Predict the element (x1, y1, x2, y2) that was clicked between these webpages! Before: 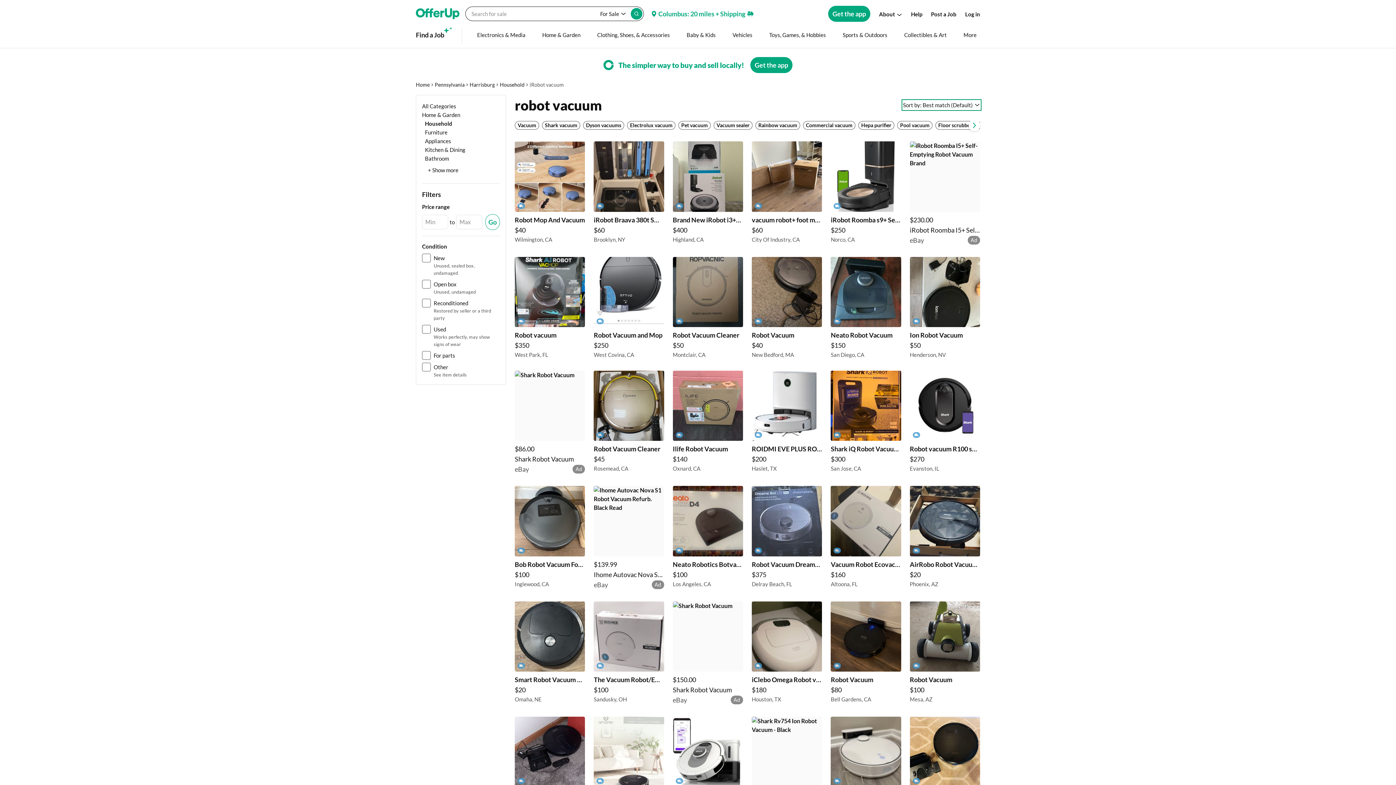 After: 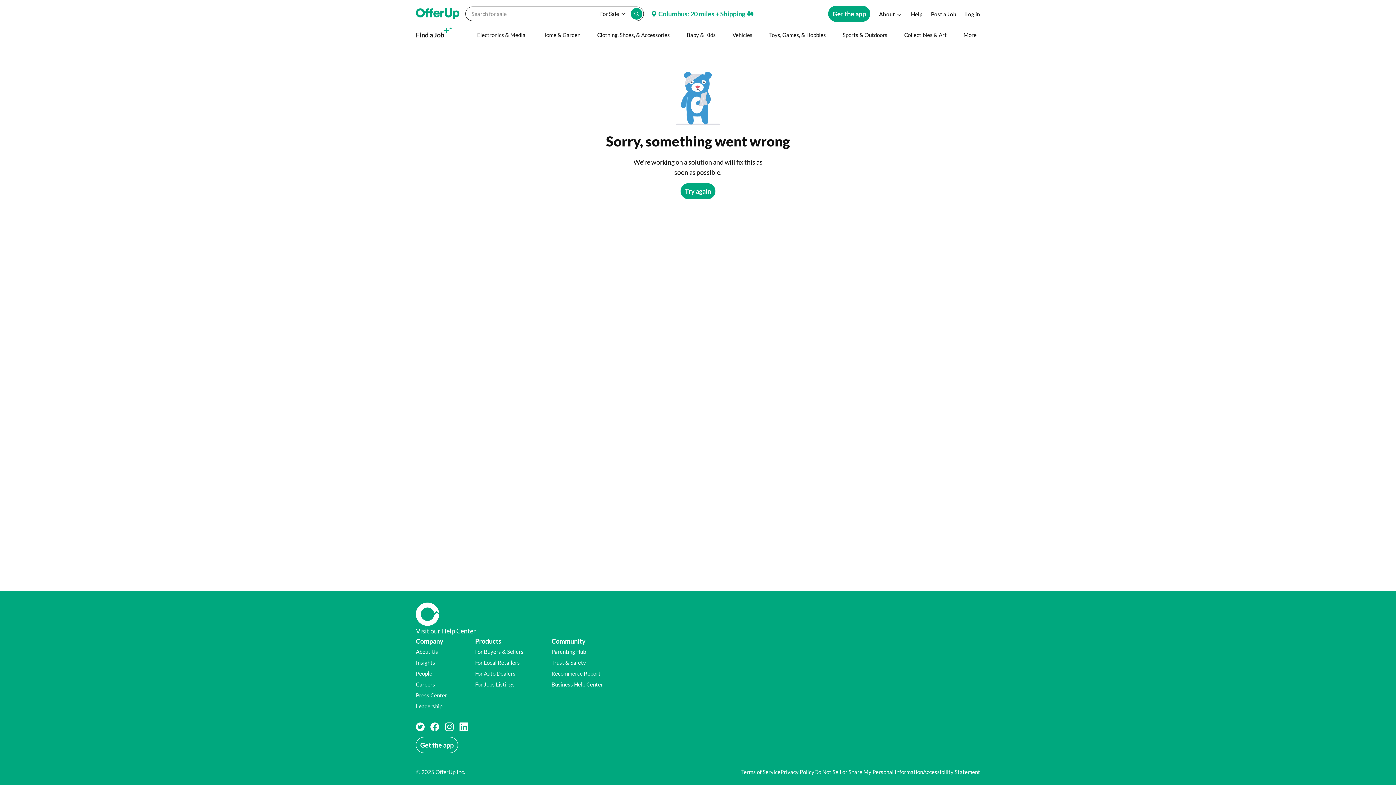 Action: label: Rainbow vacuum bbox: (755, 121, 800, 129)